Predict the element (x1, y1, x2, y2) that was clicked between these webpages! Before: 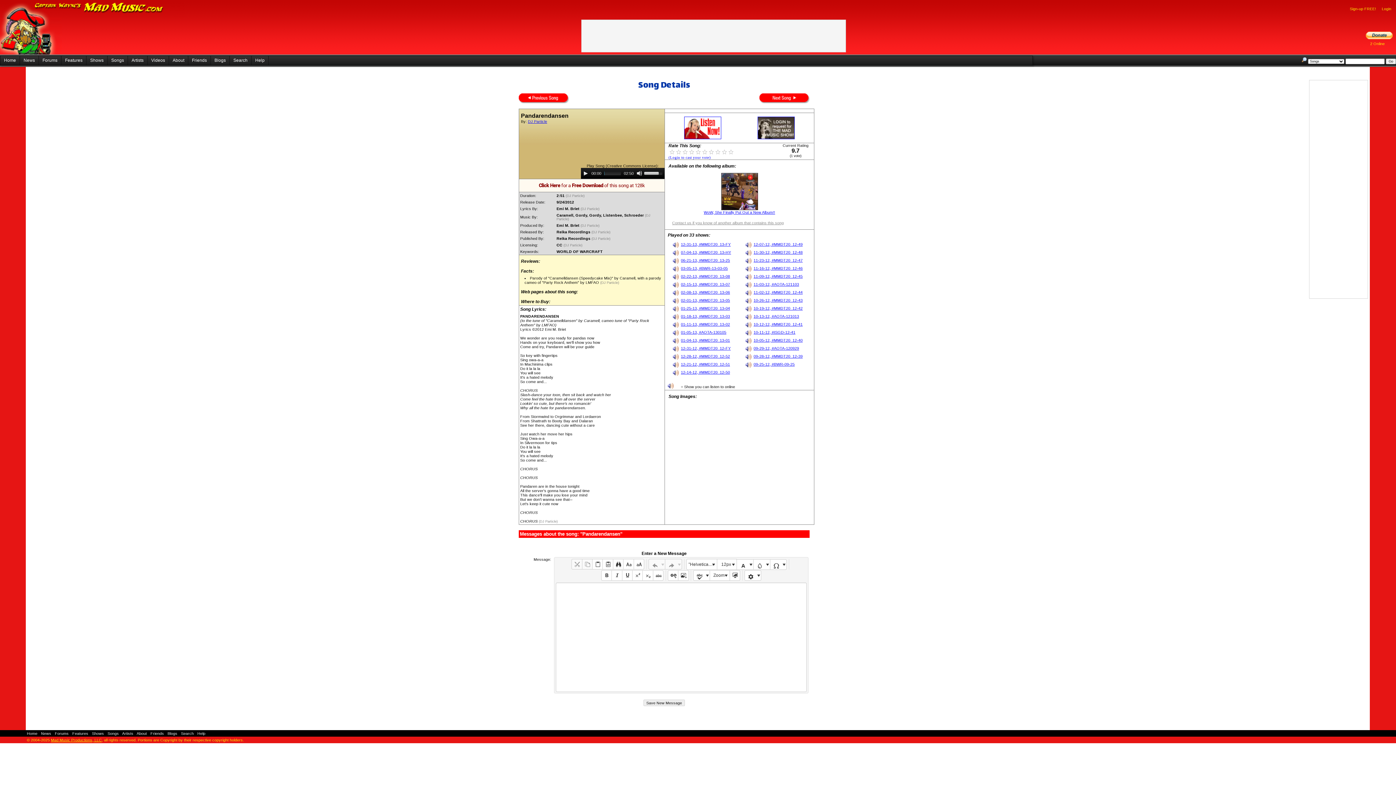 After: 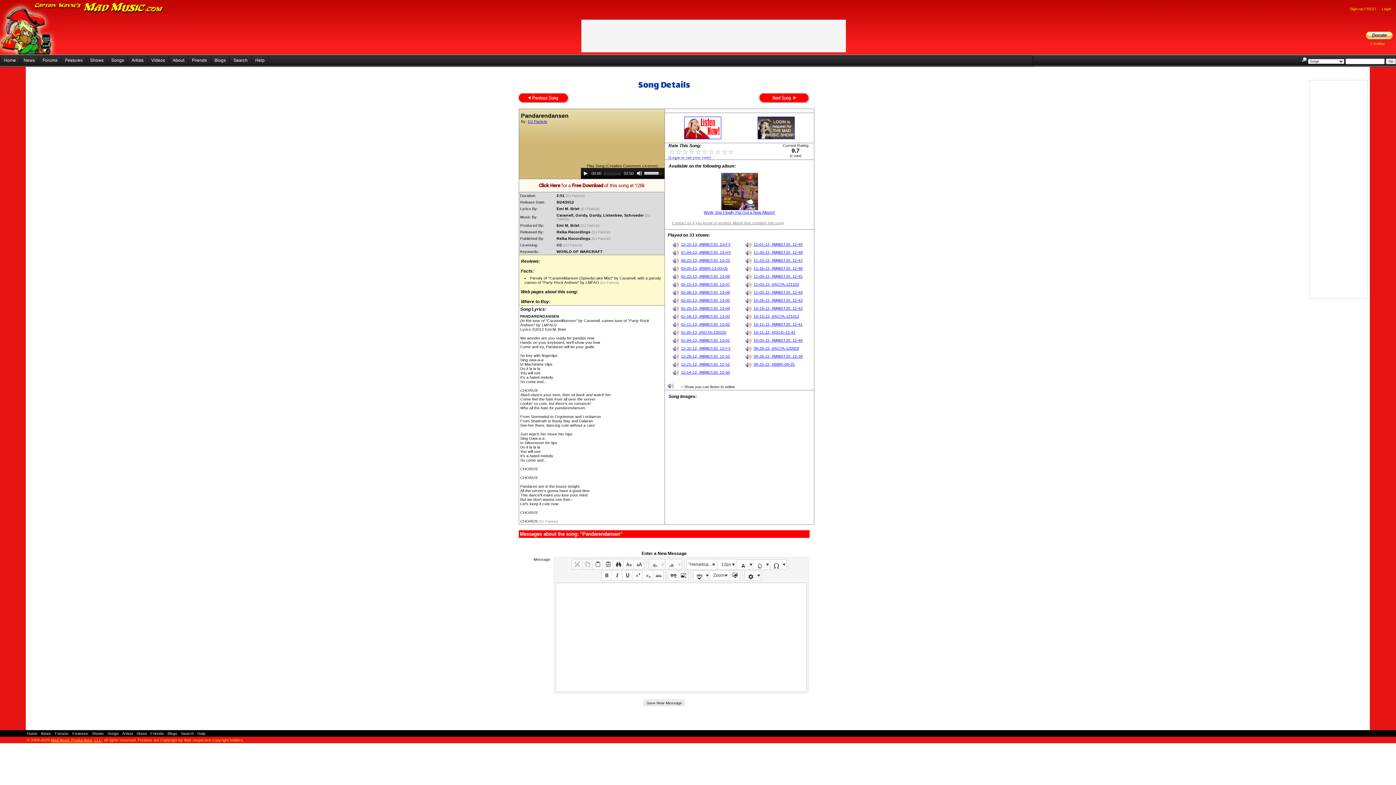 Action: bbox: (50, 738, 101, 742) label: Mad Music Productions, LLC